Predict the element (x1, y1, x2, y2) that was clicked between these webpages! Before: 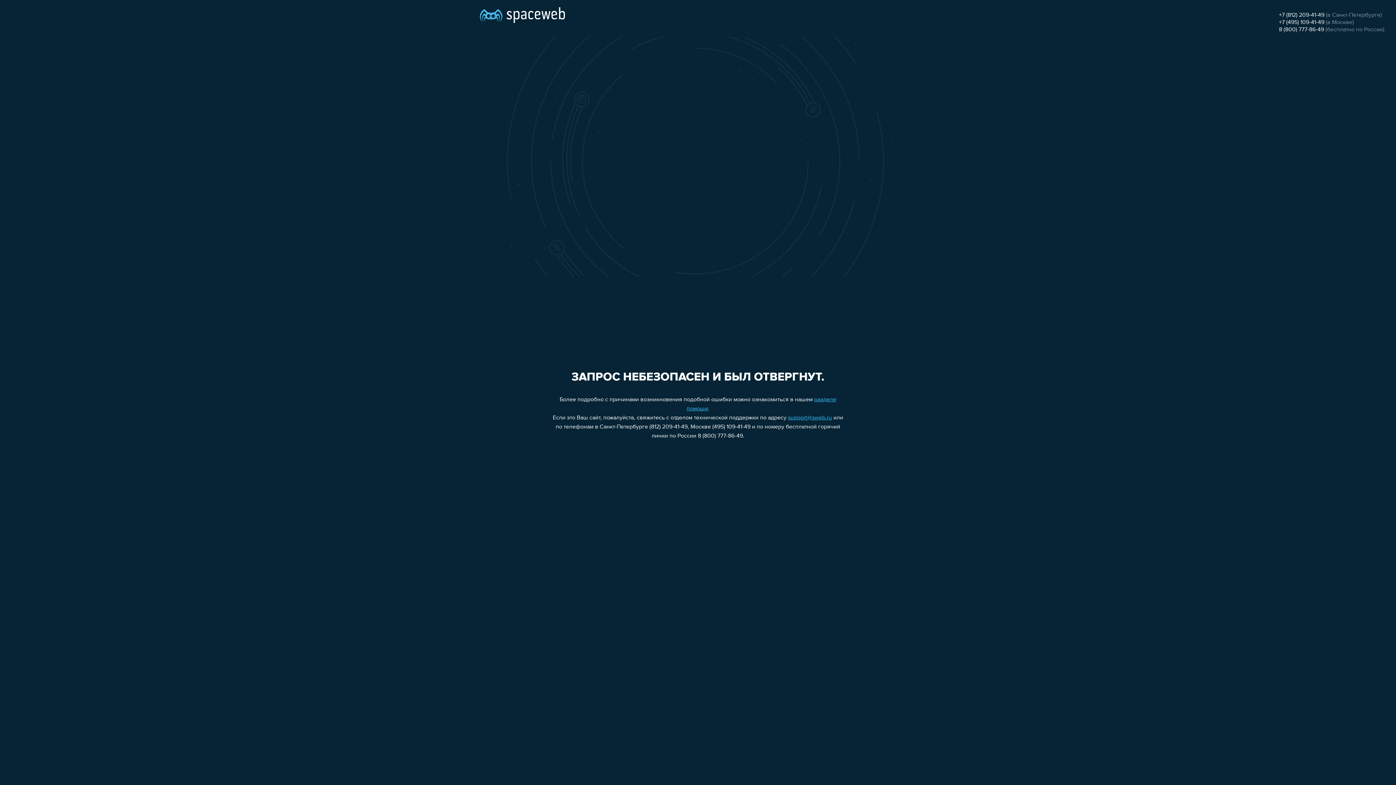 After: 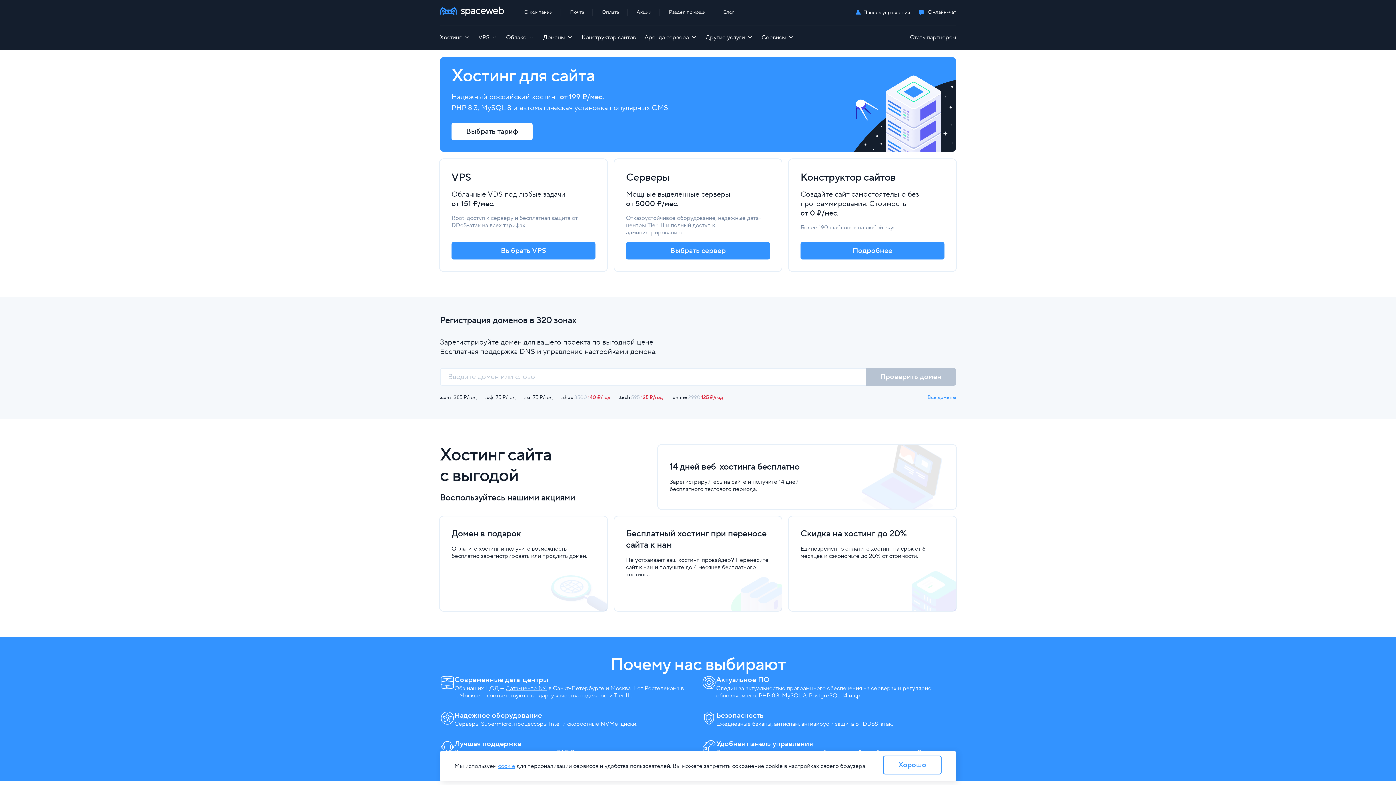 Action: bbox: (480, 0, 565, 25)